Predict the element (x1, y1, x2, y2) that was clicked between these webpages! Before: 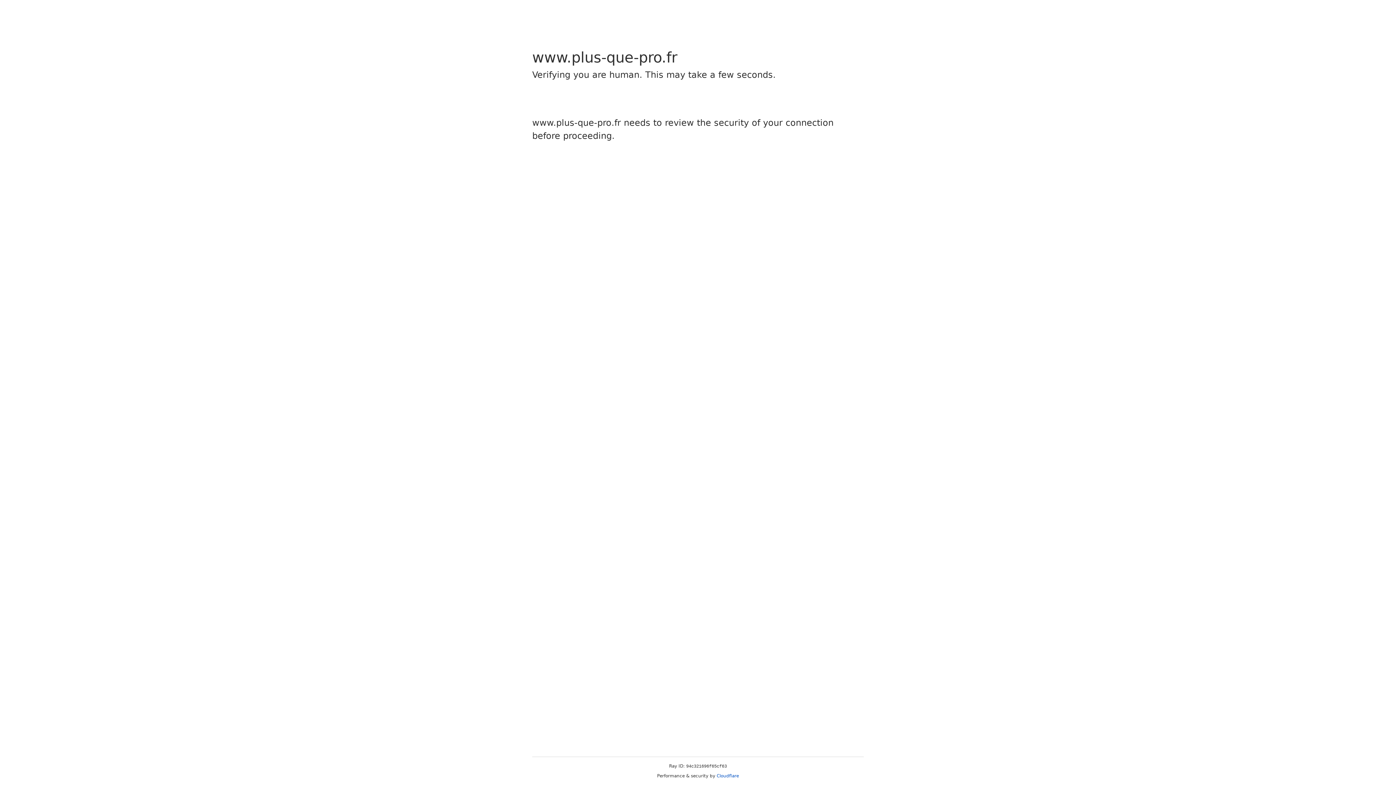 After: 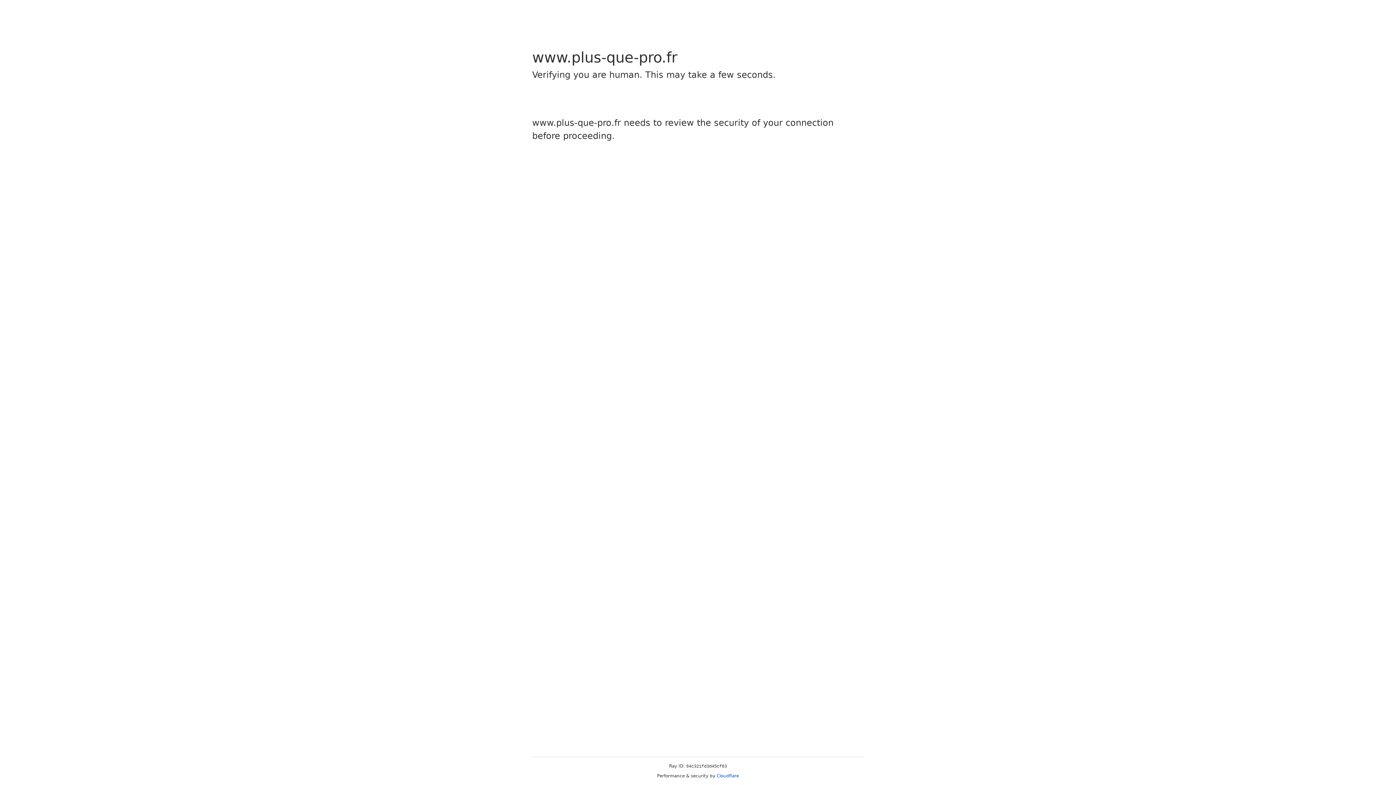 Action: bbox: (716, 773, 739, 778) label: Cloudflare